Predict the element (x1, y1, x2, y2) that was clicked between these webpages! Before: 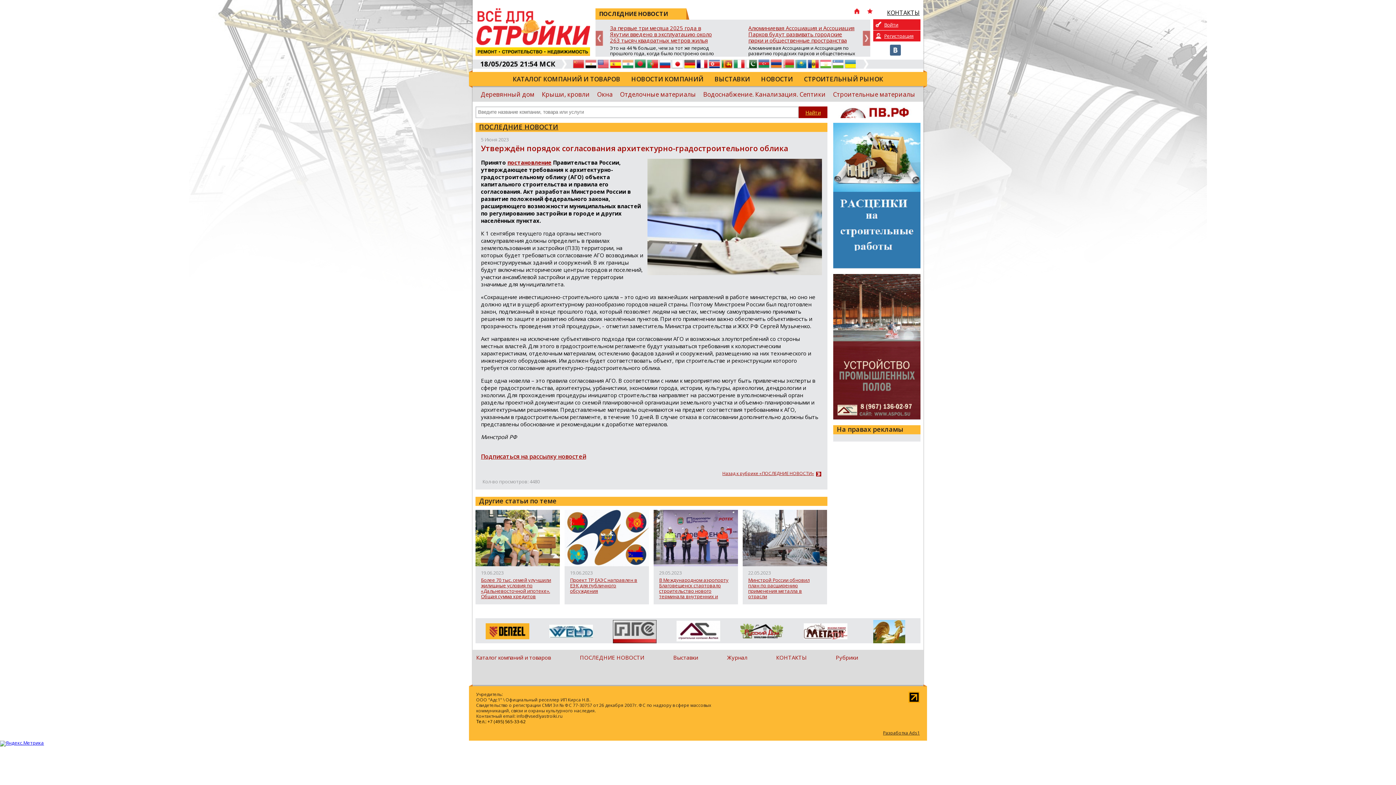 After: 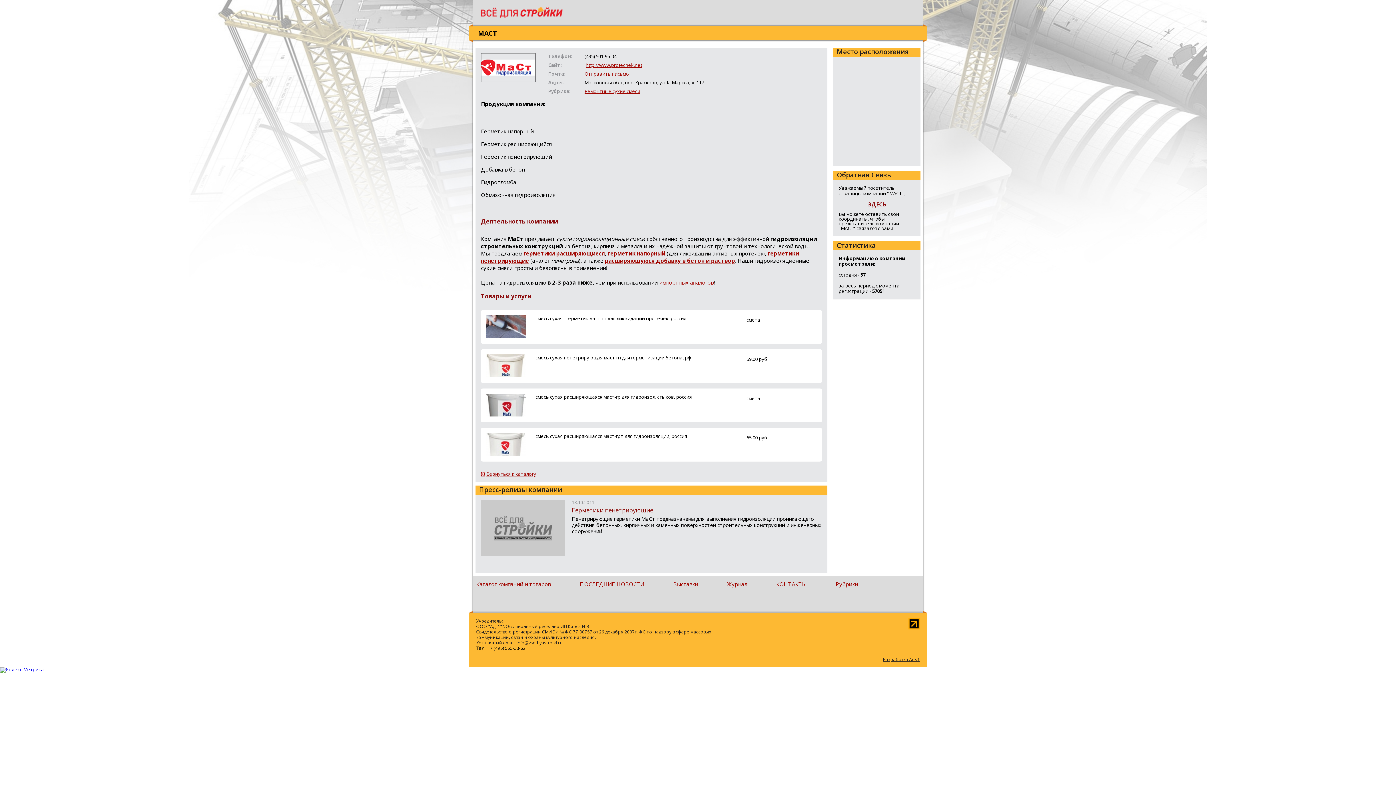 Action: bbox: (604, 620, 665, 644)